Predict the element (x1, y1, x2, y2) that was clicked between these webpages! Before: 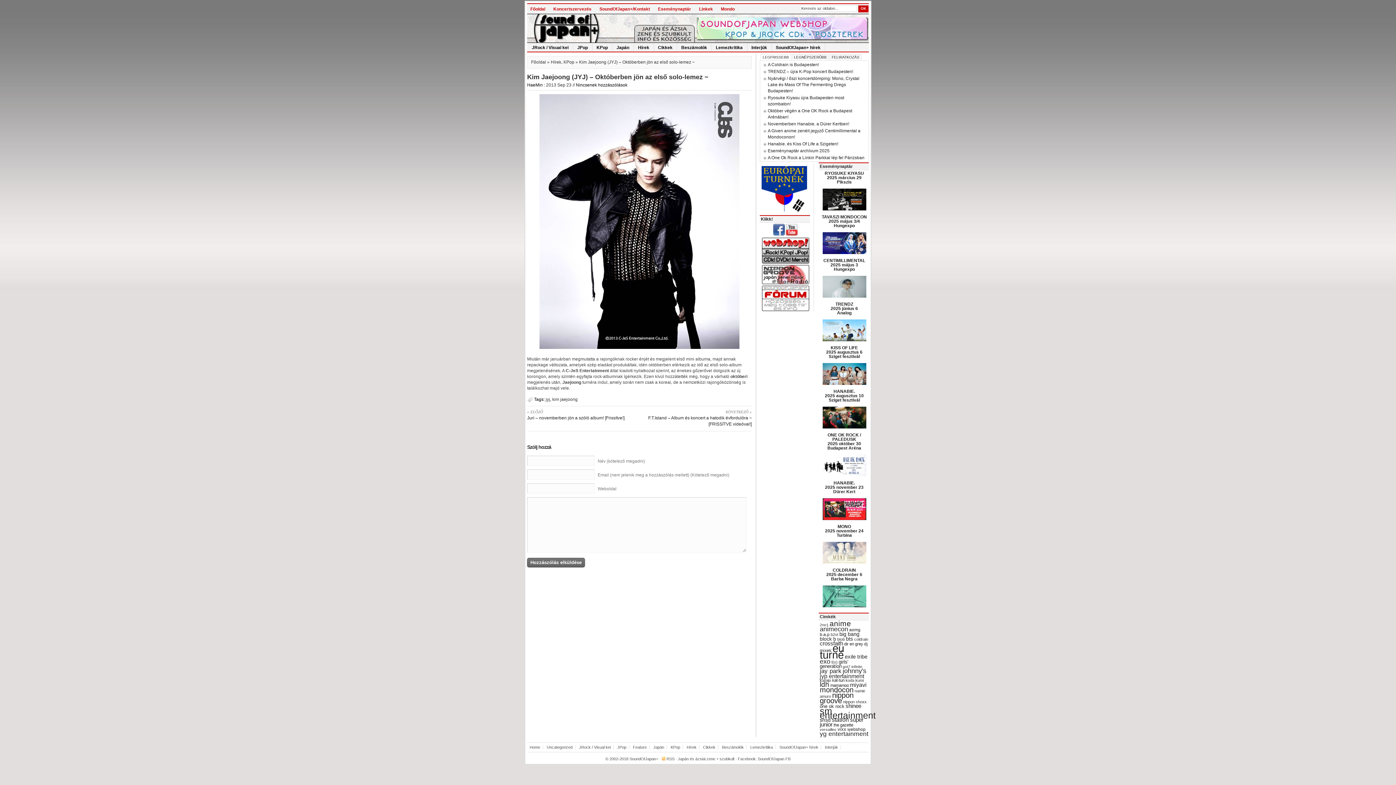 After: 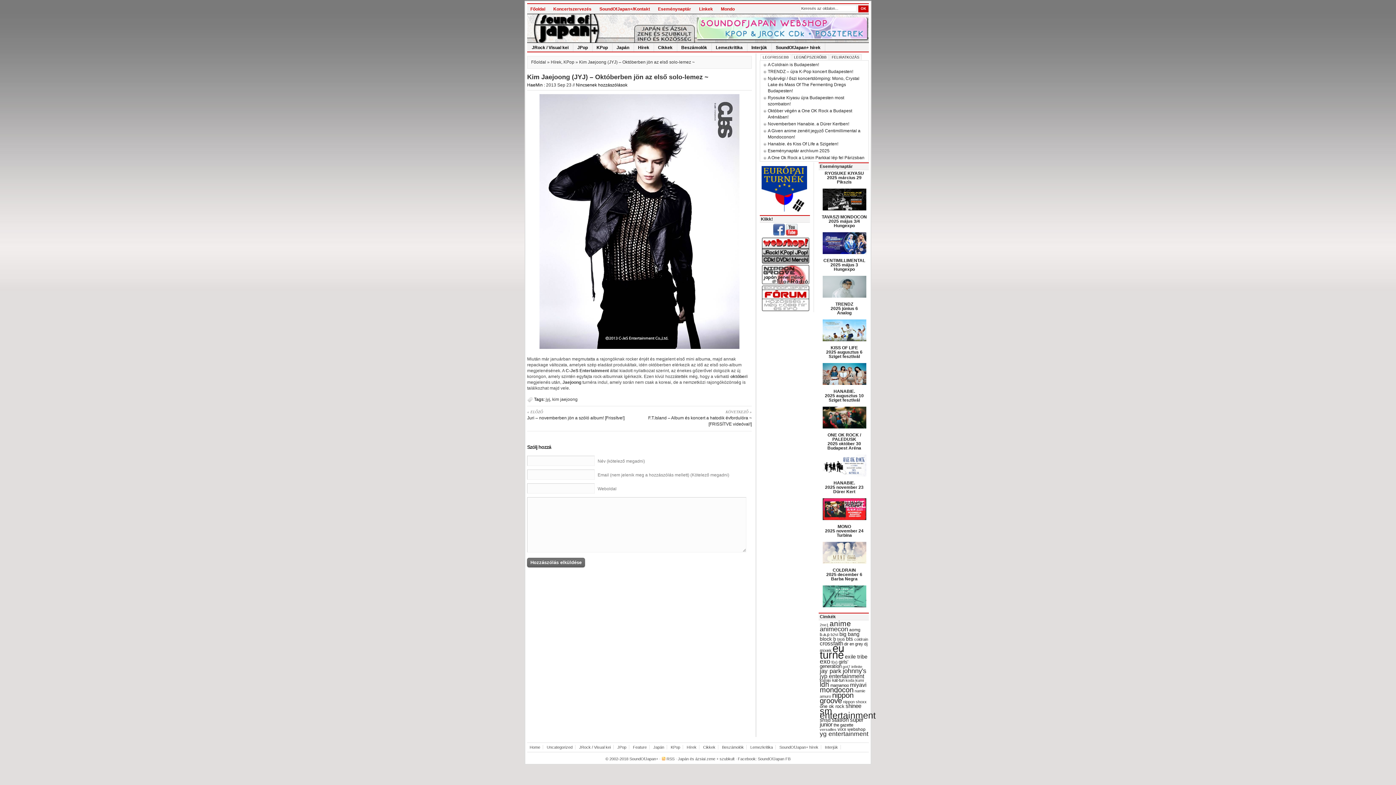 Action: bbox: (697, 36, 867, 40)